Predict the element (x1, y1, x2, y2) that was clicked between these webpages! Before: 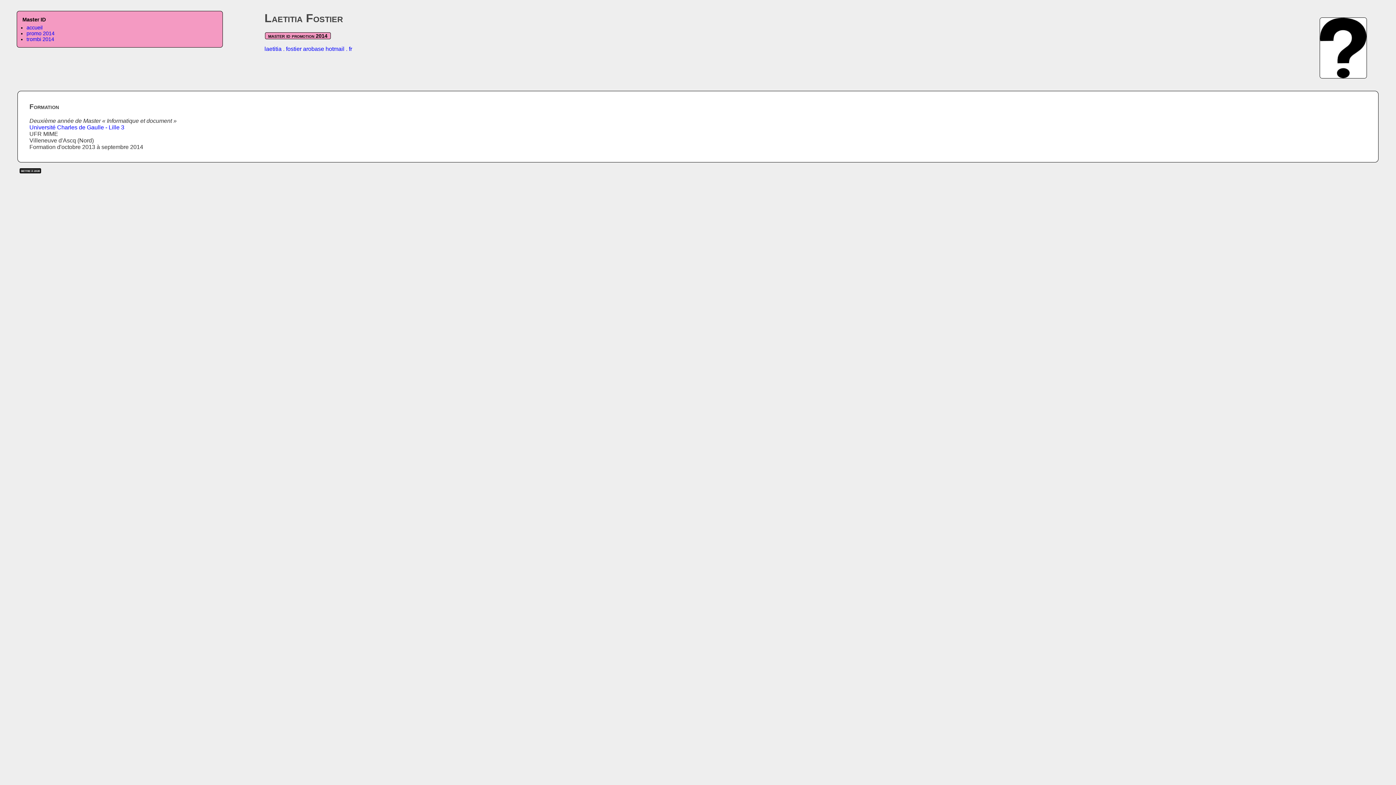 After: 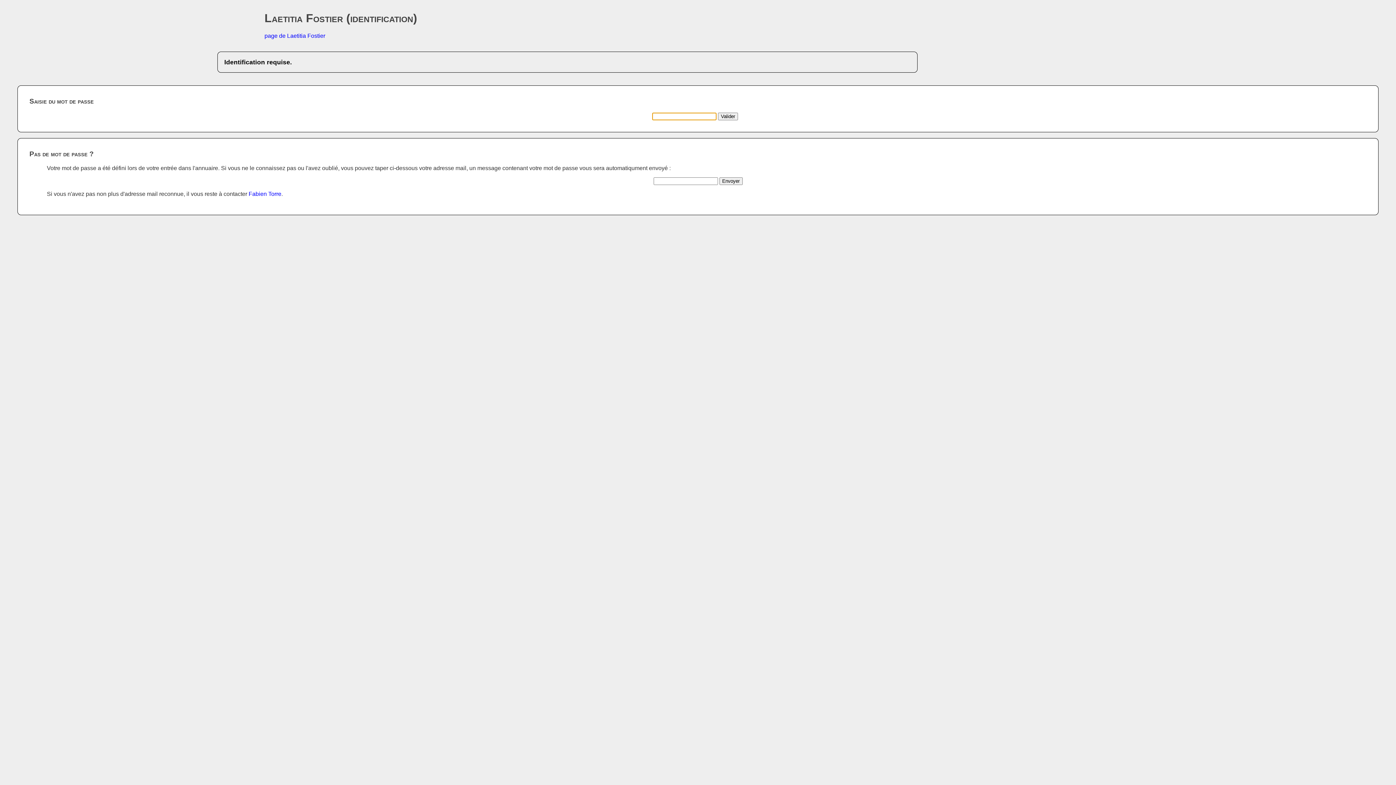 Action: label: mettre à jour bbox: (19, 168, 41, 173)